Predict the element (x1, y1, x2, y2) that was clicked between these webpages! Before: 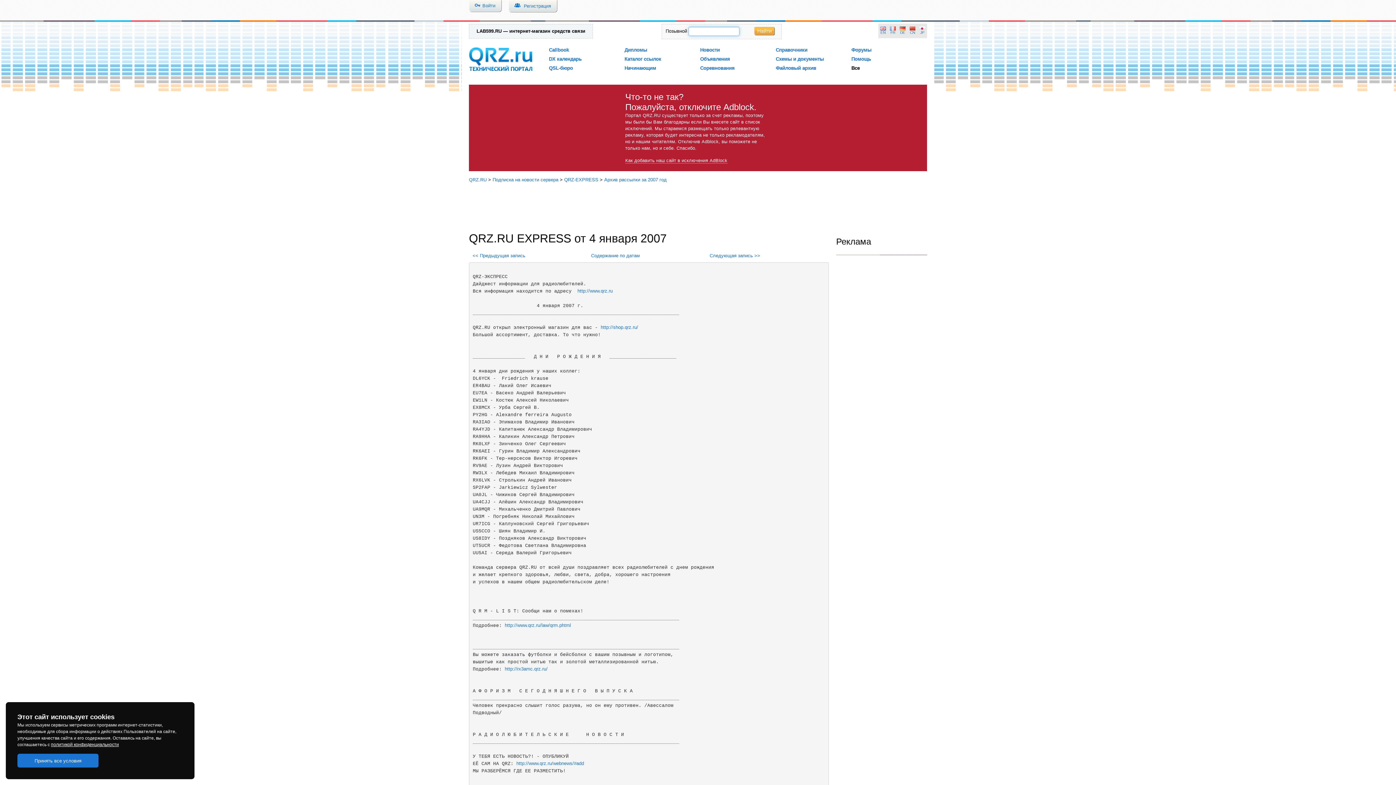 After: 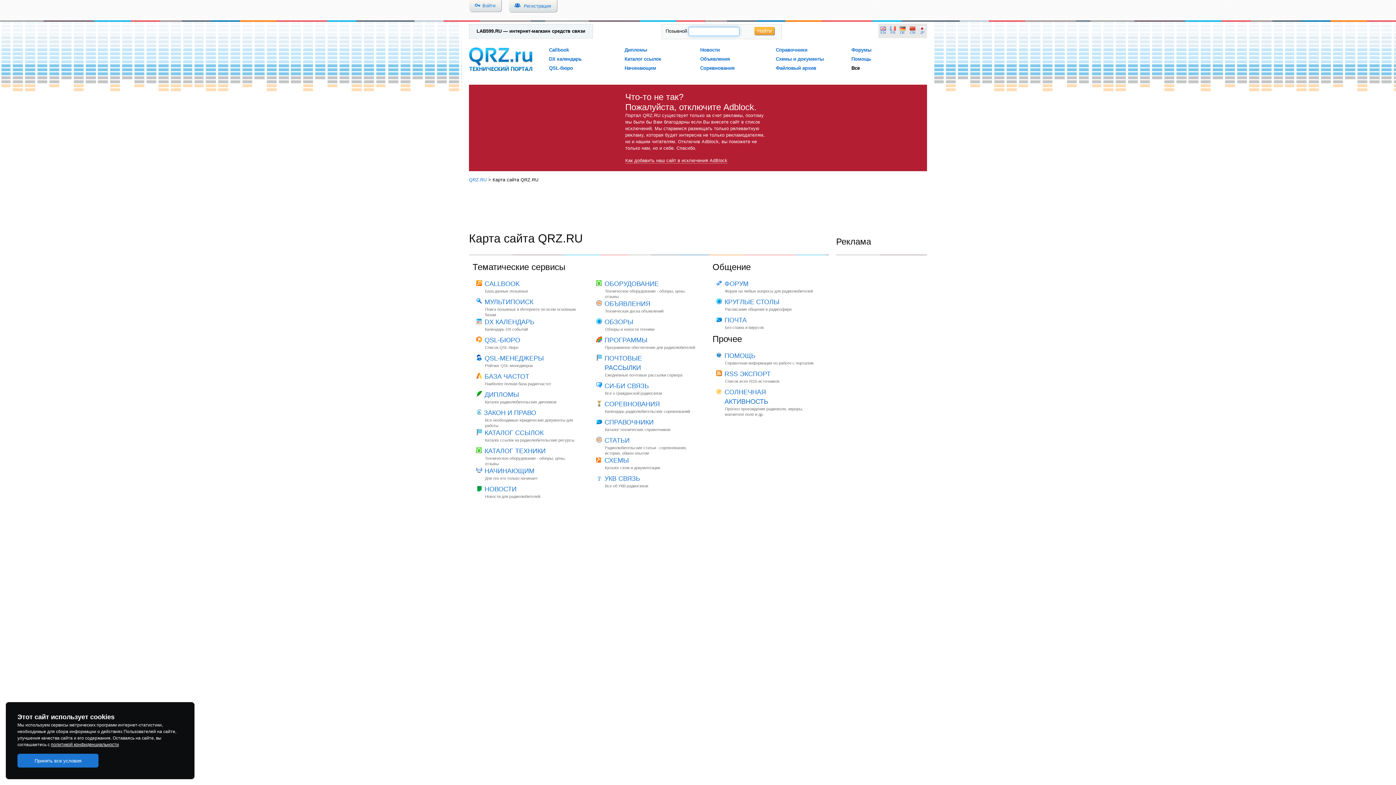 Action: label: Все bbox: (851, 65, 860, 70)